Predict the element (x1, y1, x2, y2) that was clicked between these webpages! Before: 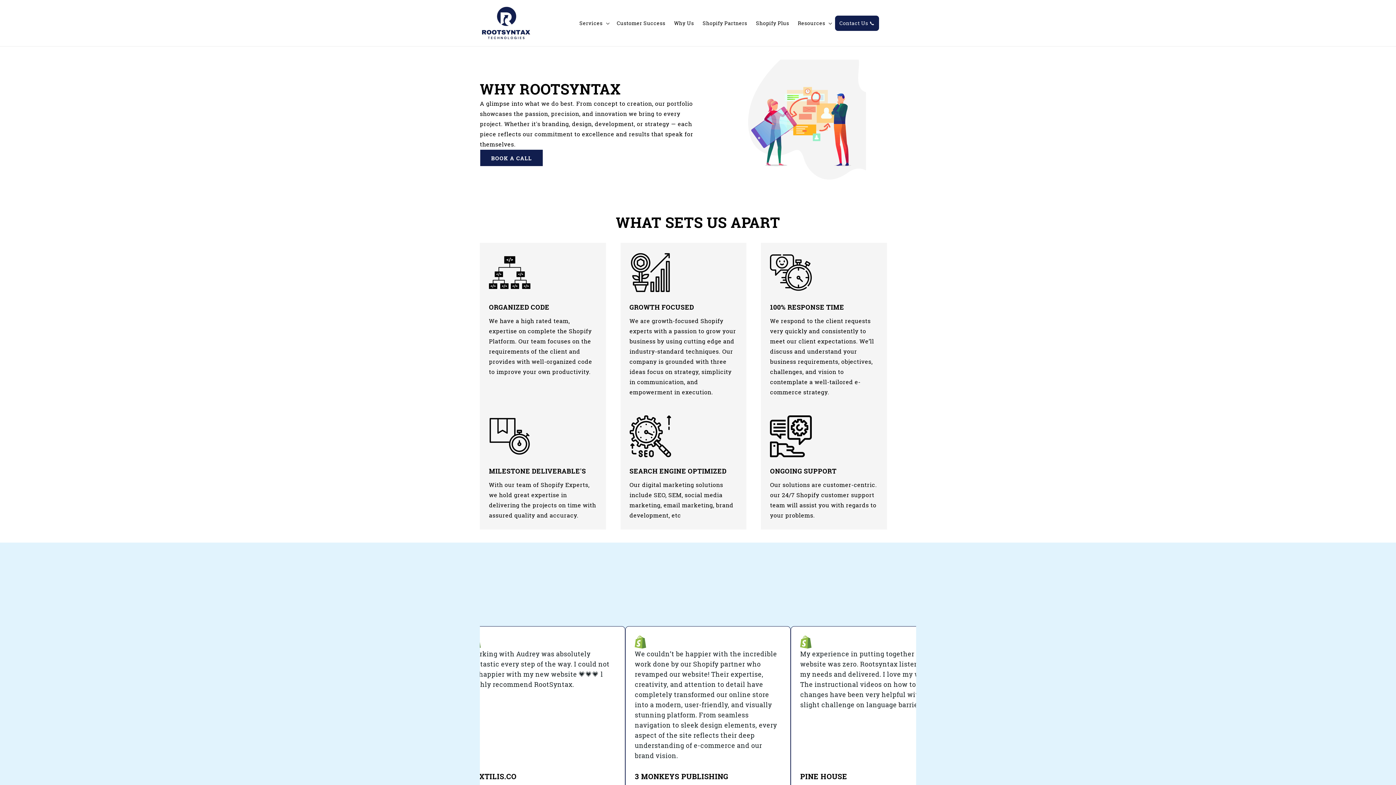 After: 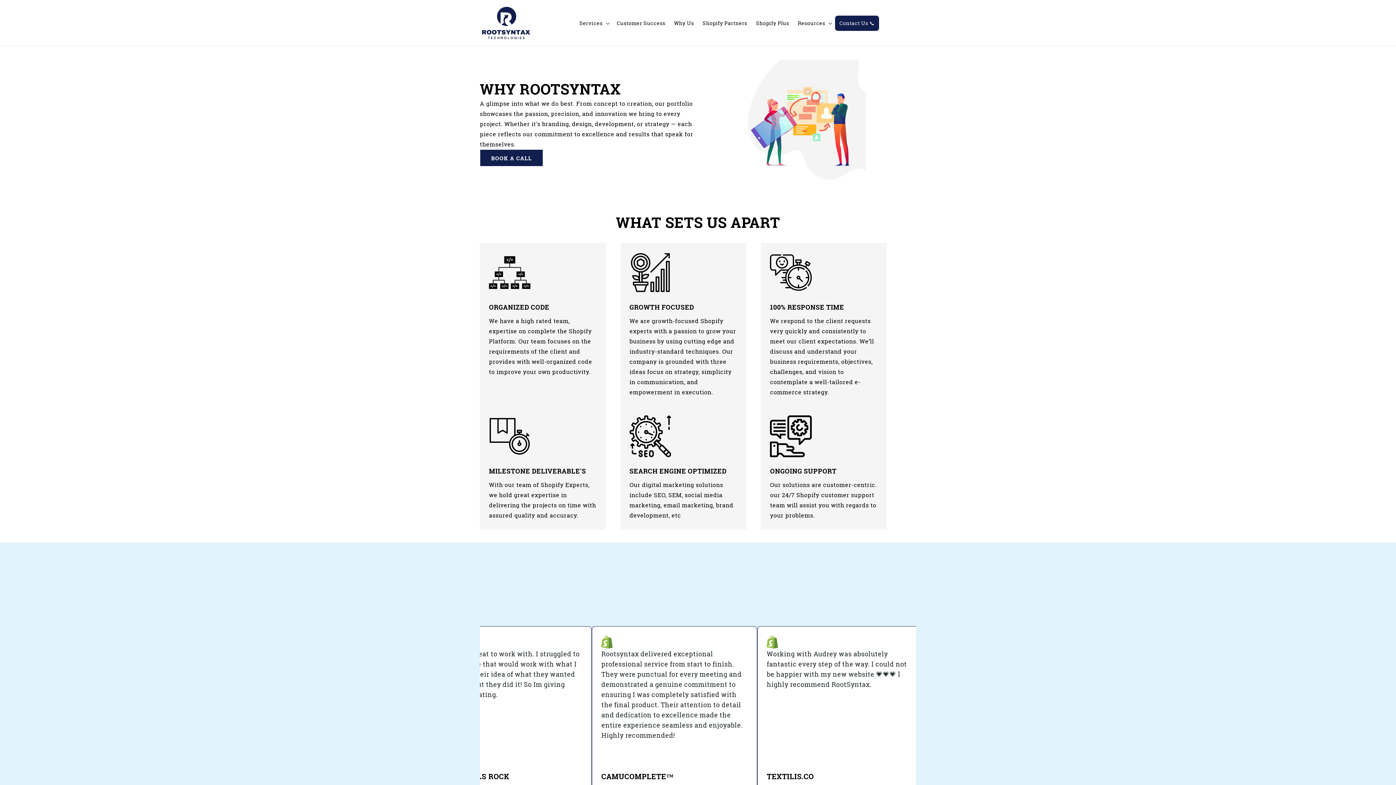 Action: bbox: (480, 149, 543, 166) label: BOOK A CALL